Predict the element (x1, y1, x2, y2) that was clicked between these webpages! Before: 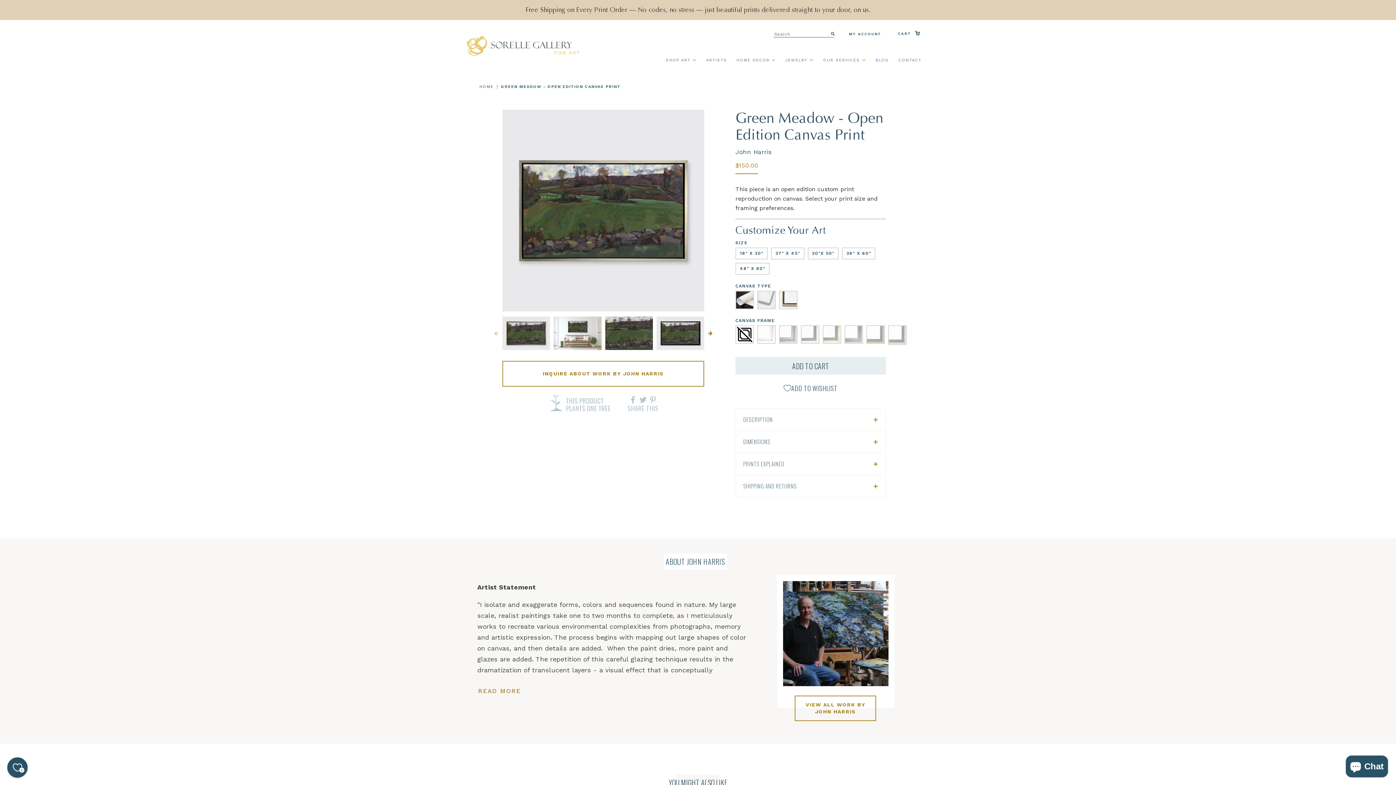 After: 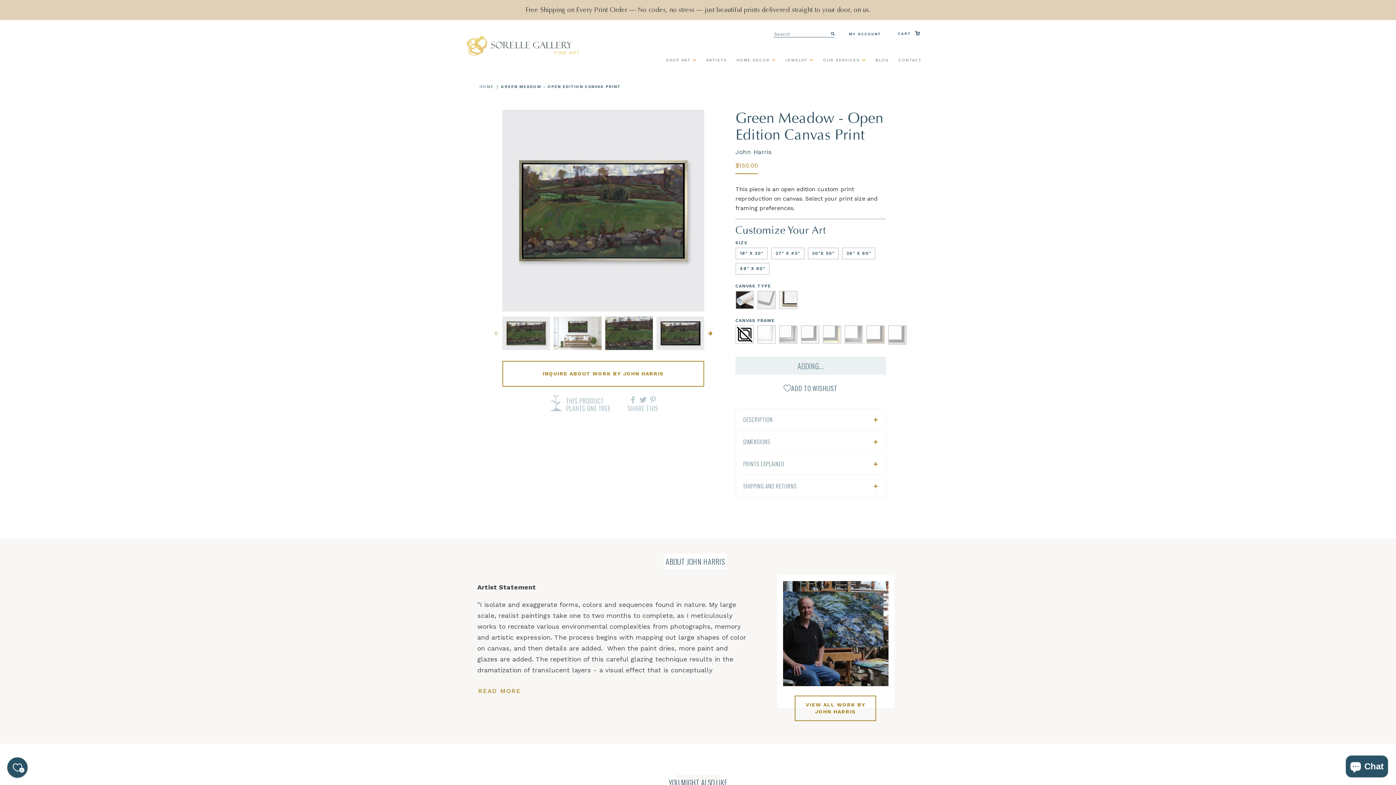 Action: label: ADD TO CART bbox: (735, 356, 886, 374)